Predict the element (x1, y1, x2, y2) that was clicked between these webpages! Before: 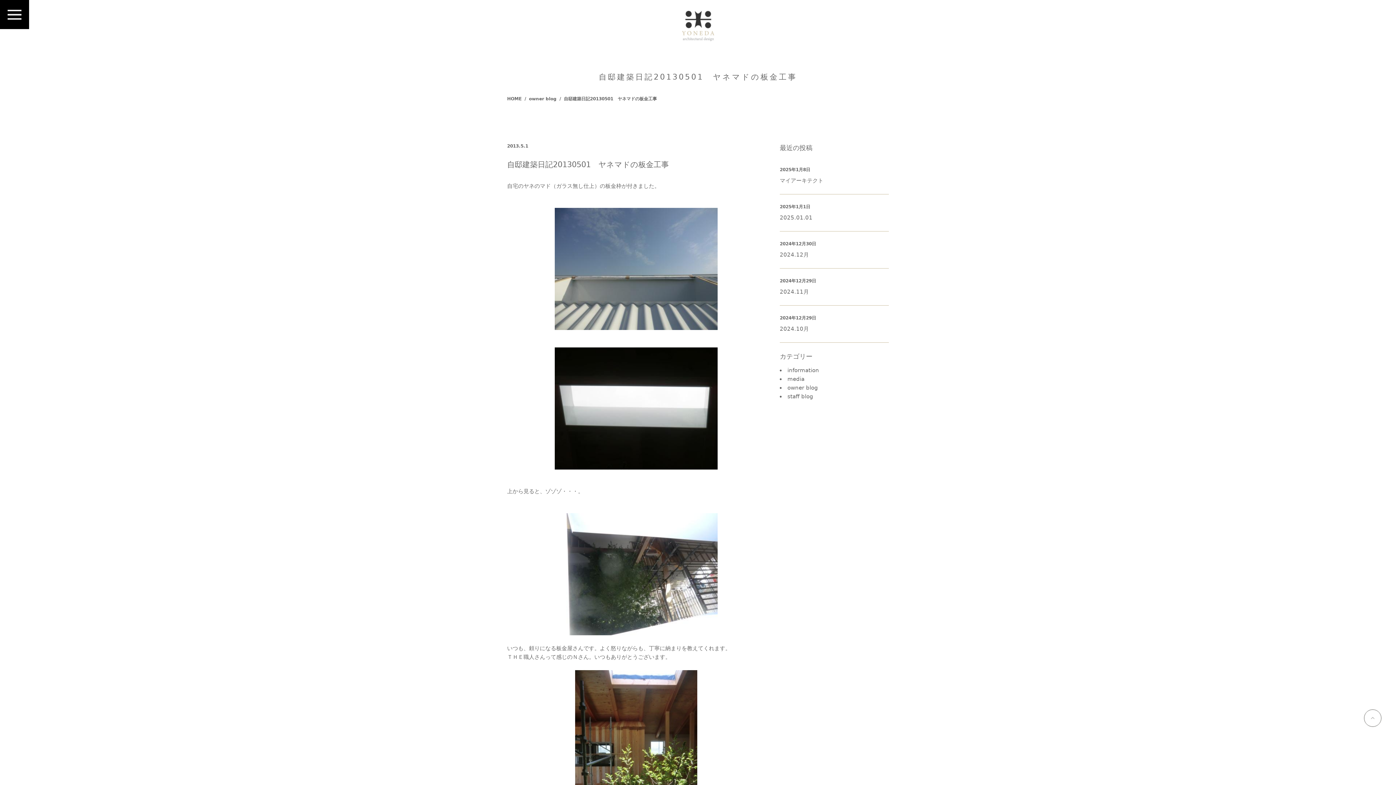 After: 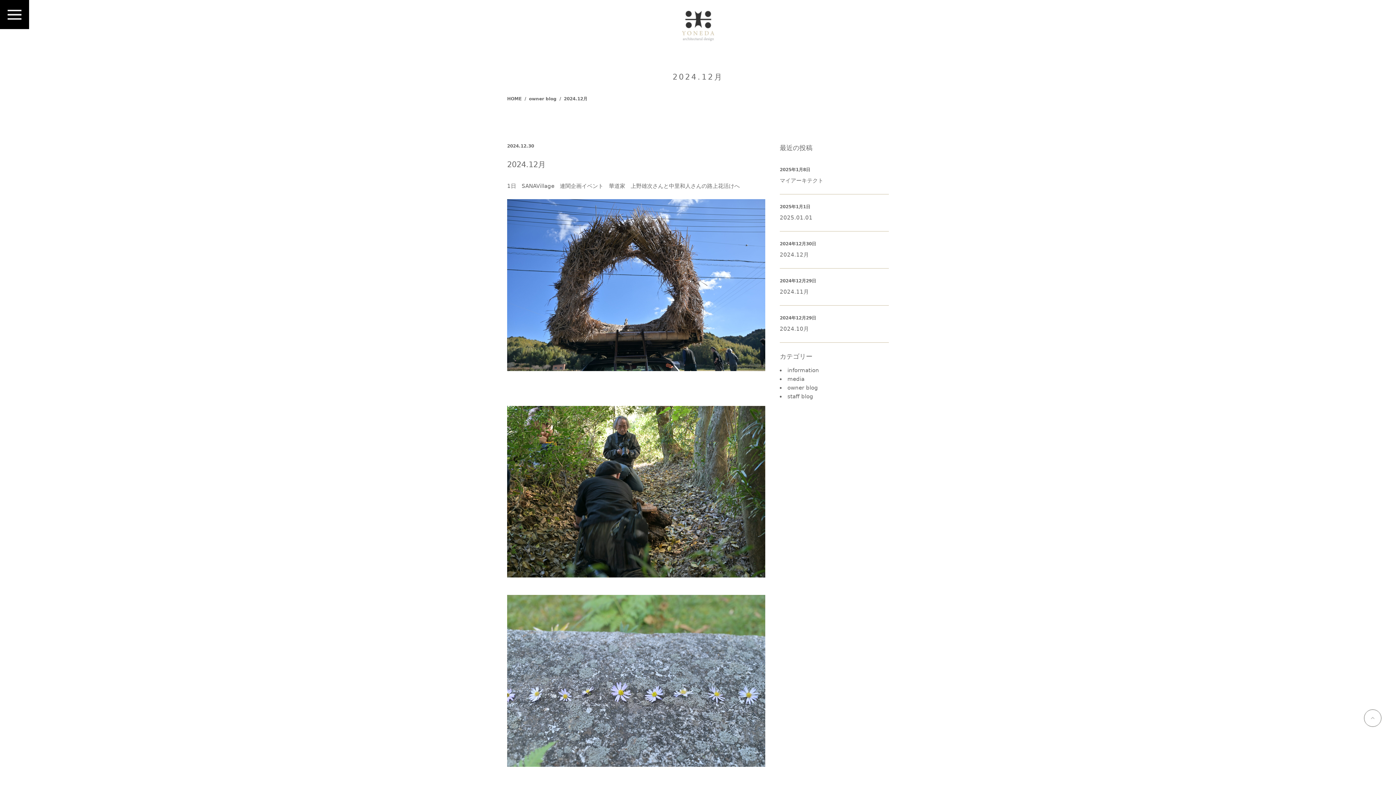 Action: bbox: (780, 250, 889, 259) label: 2024.12月